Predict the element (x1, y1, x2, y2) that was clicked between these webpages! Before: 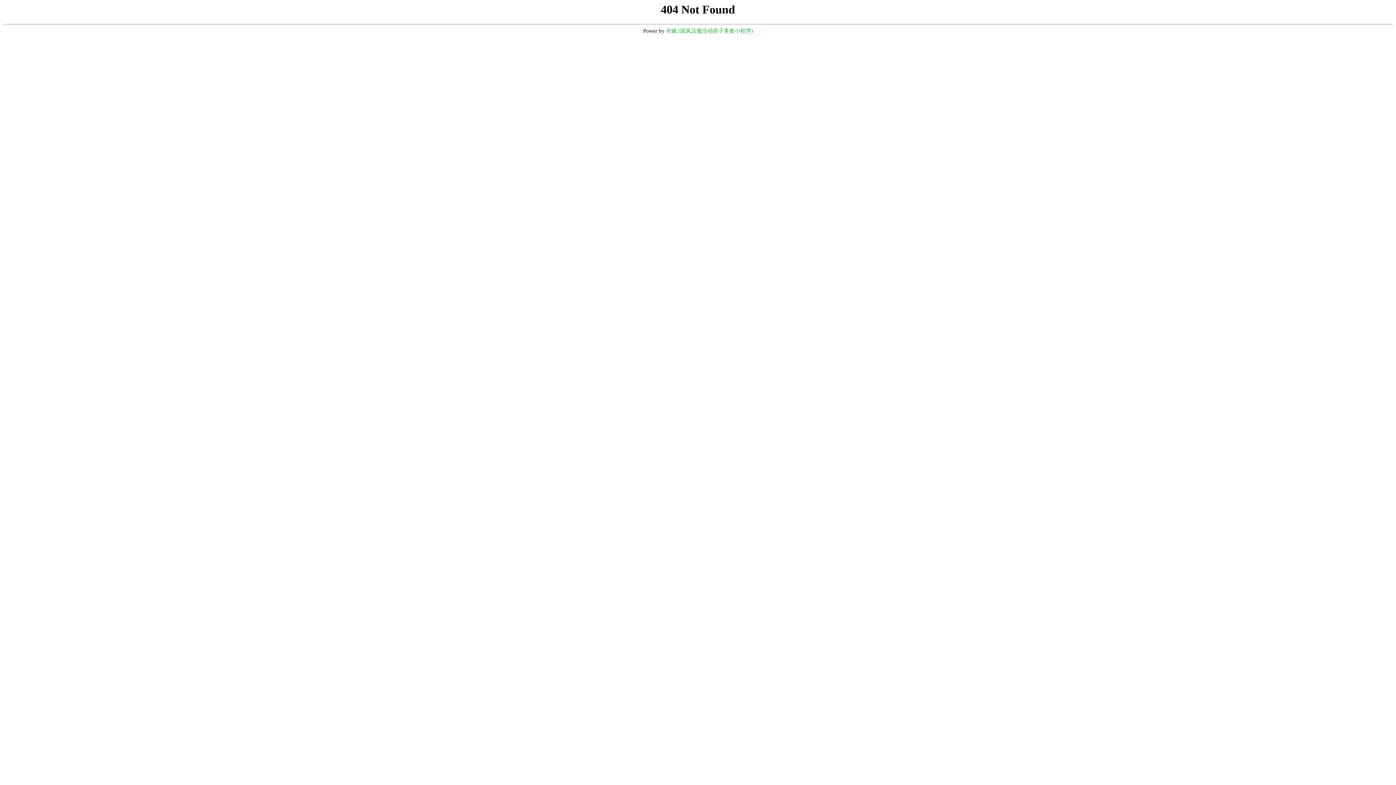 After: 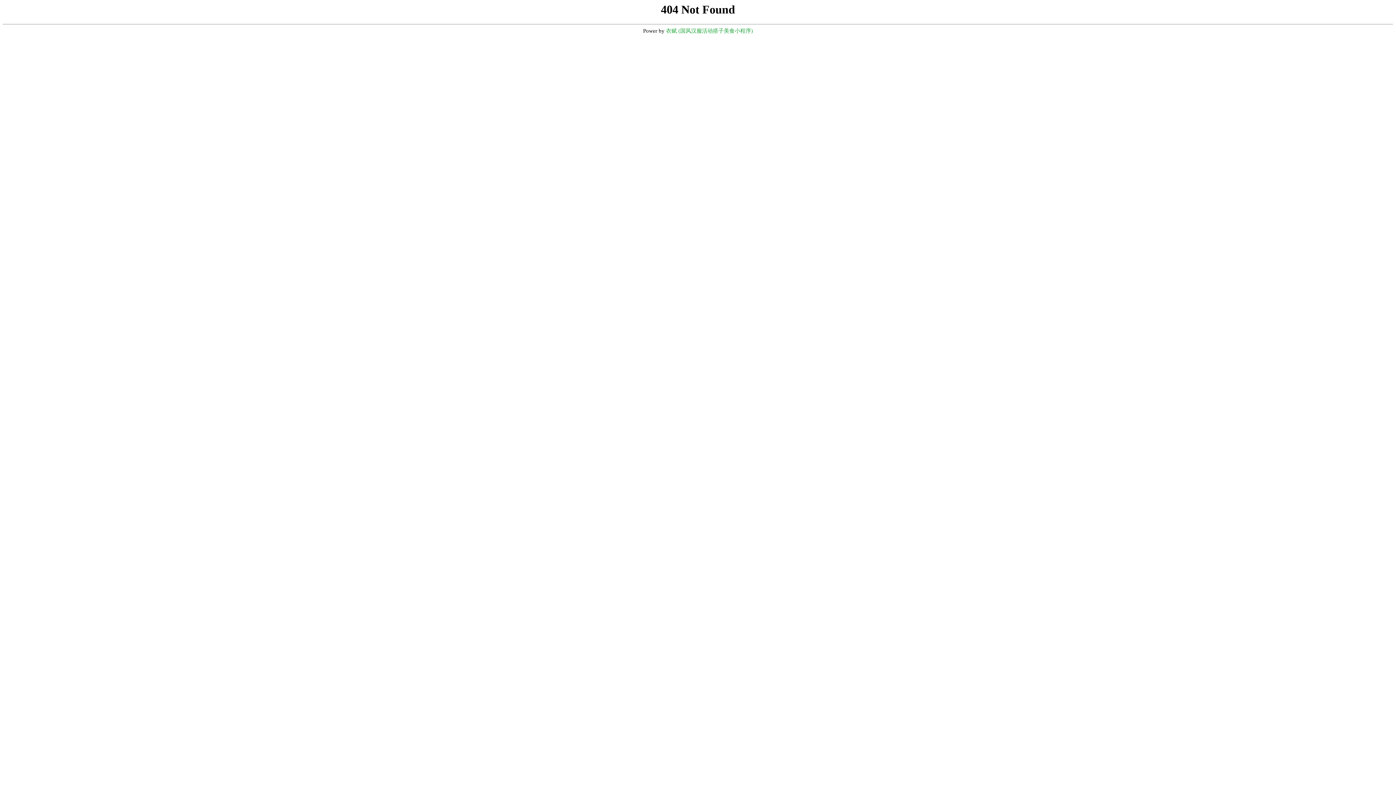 Action: label: 衣赋 (国风汉服活动搭子美食小程序) bbox: (666, 28, 753, 33)